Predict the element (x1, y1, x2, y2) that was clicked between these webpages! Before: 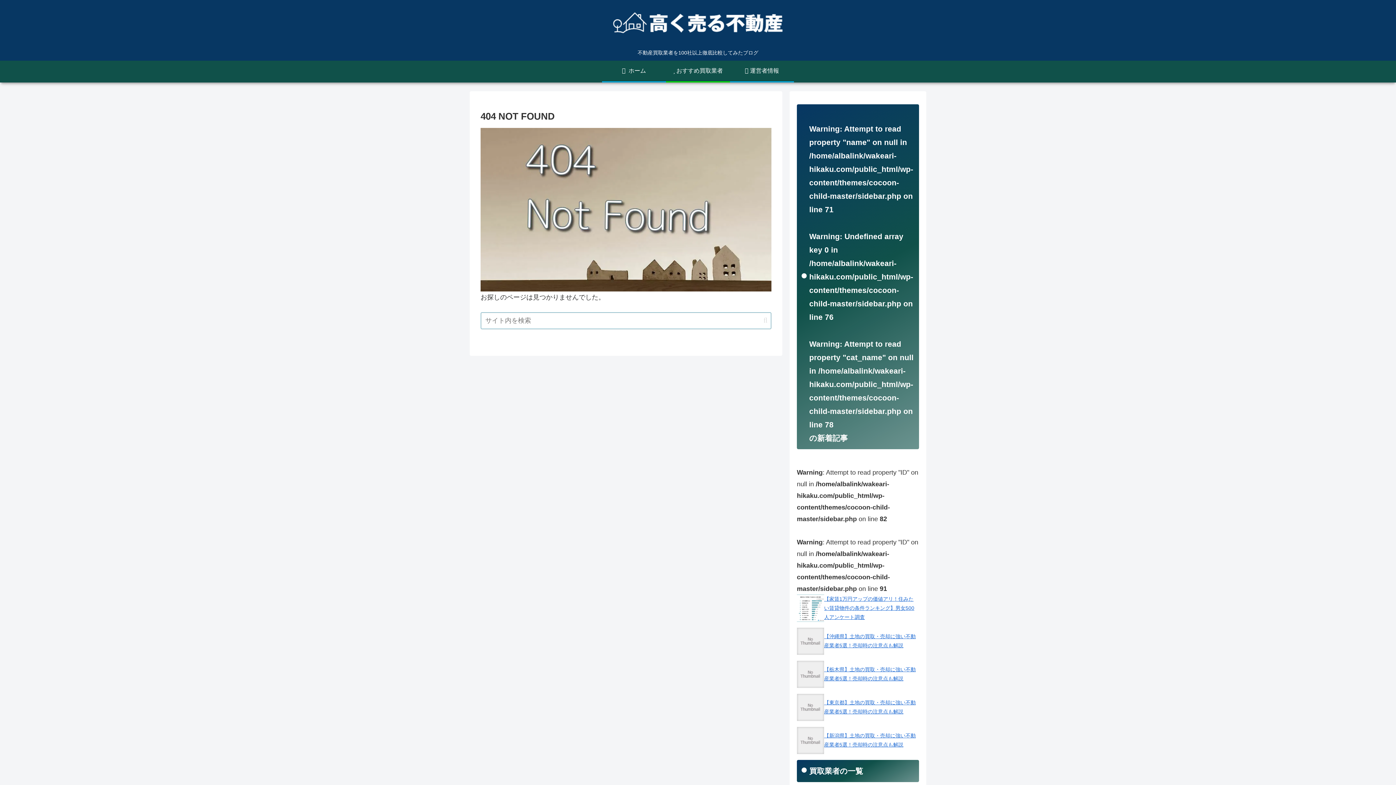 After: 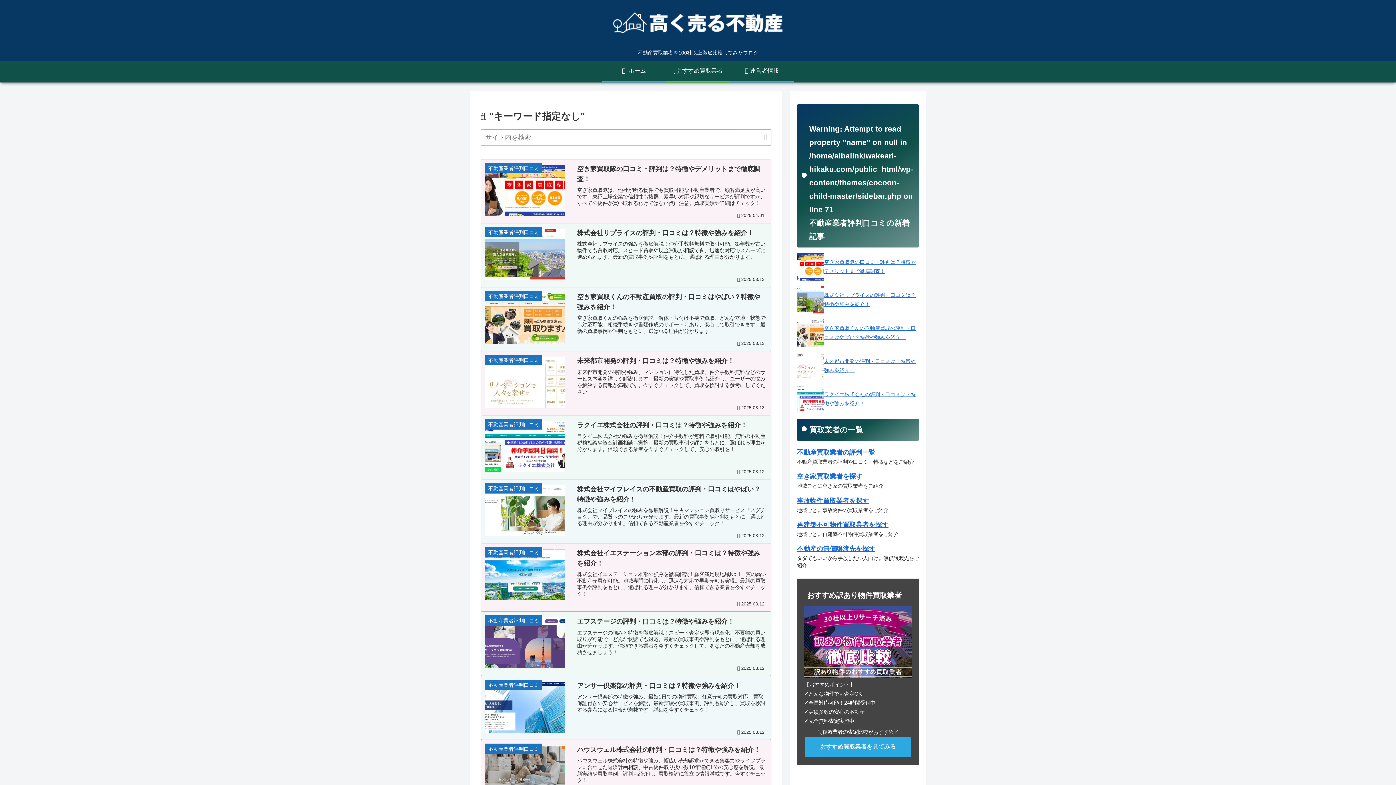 Action: bbox: (760, 316, 770, 324) label: button